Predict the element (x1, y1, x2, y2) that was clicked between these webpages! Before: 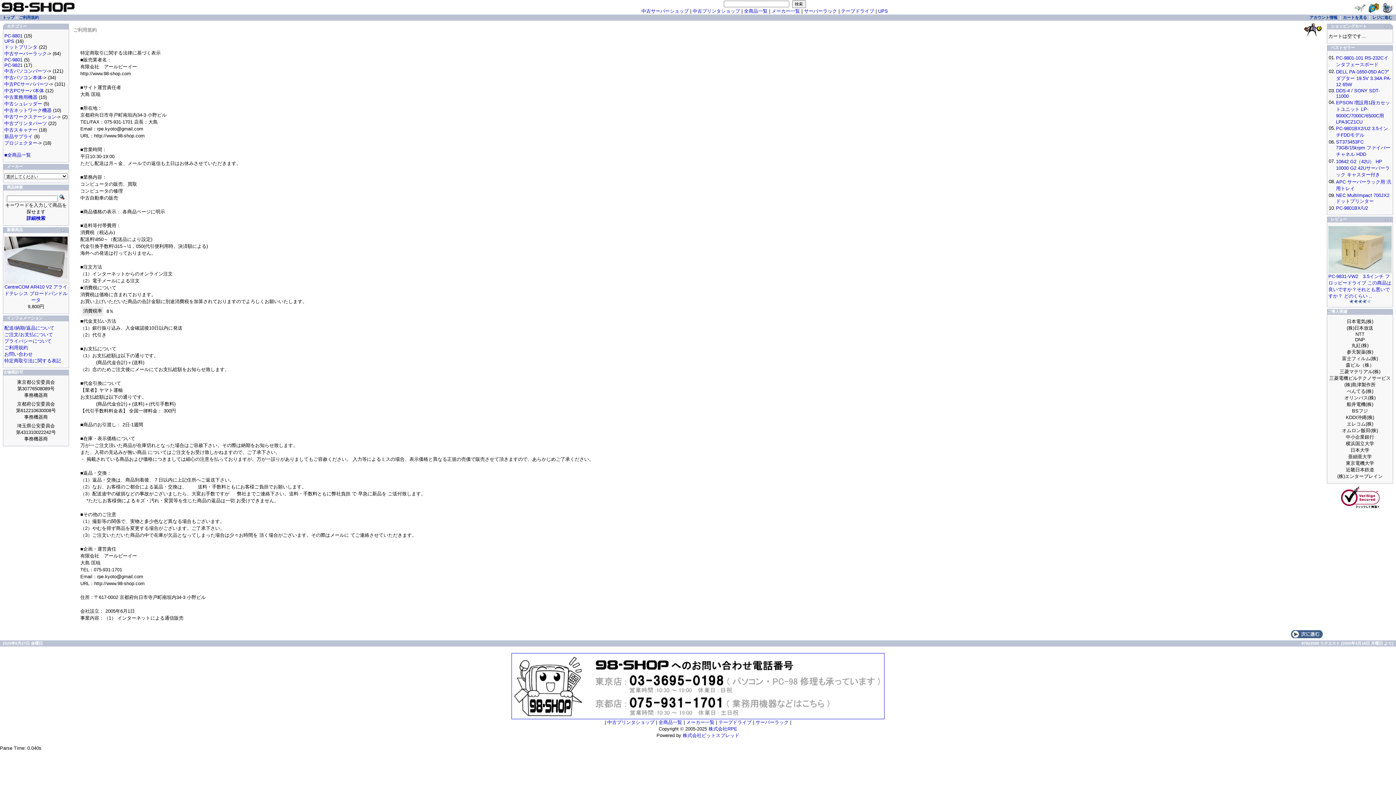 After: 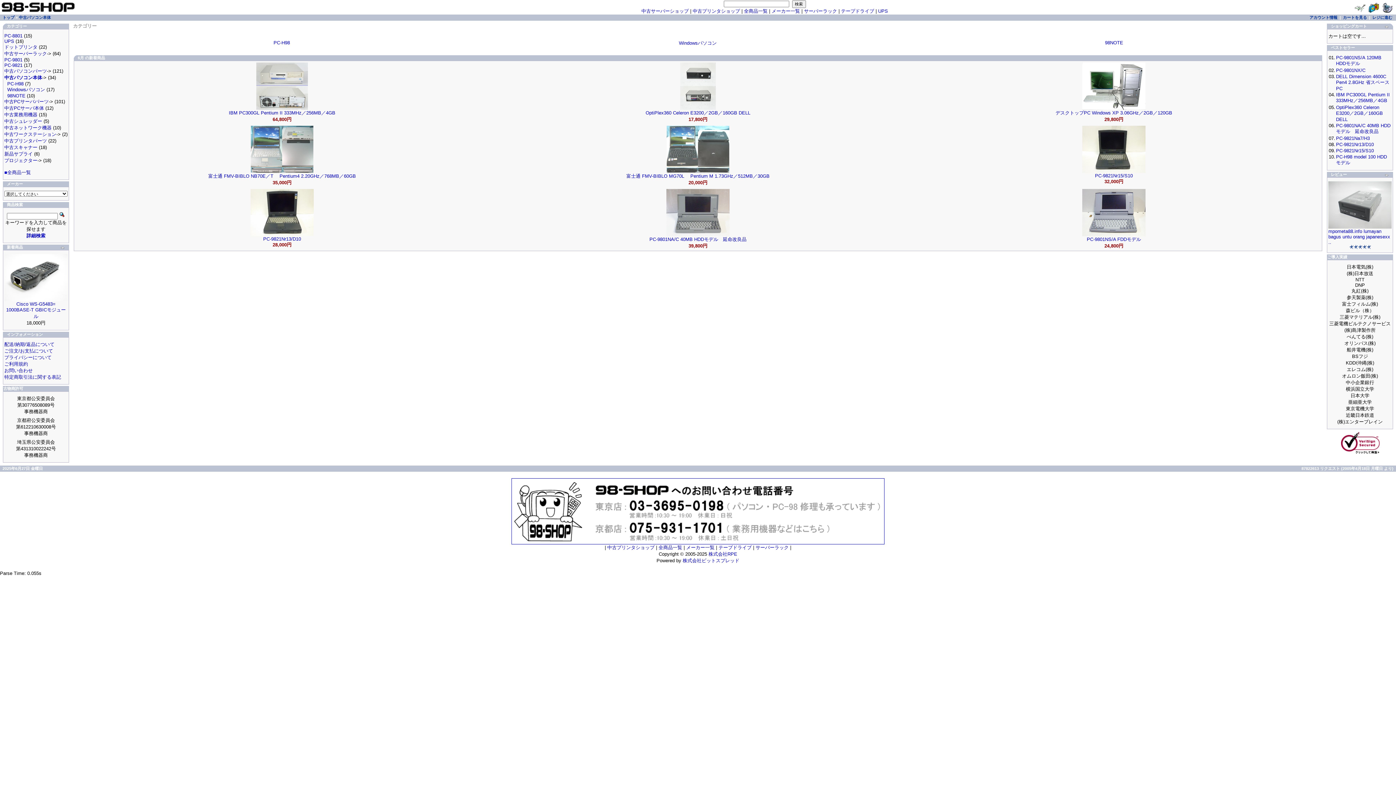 Action: label: 中古パソコン本体 bbox: (4, 74, 42, 80)